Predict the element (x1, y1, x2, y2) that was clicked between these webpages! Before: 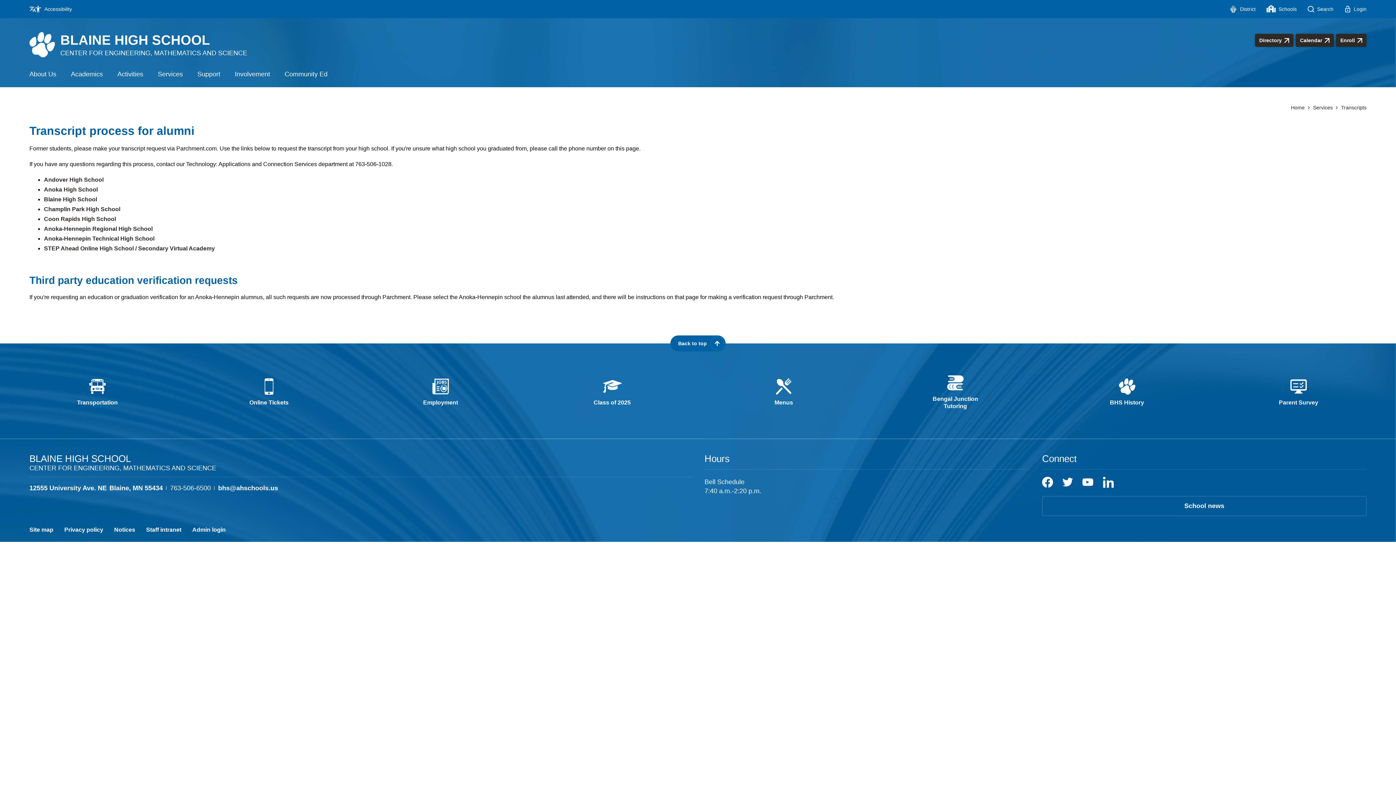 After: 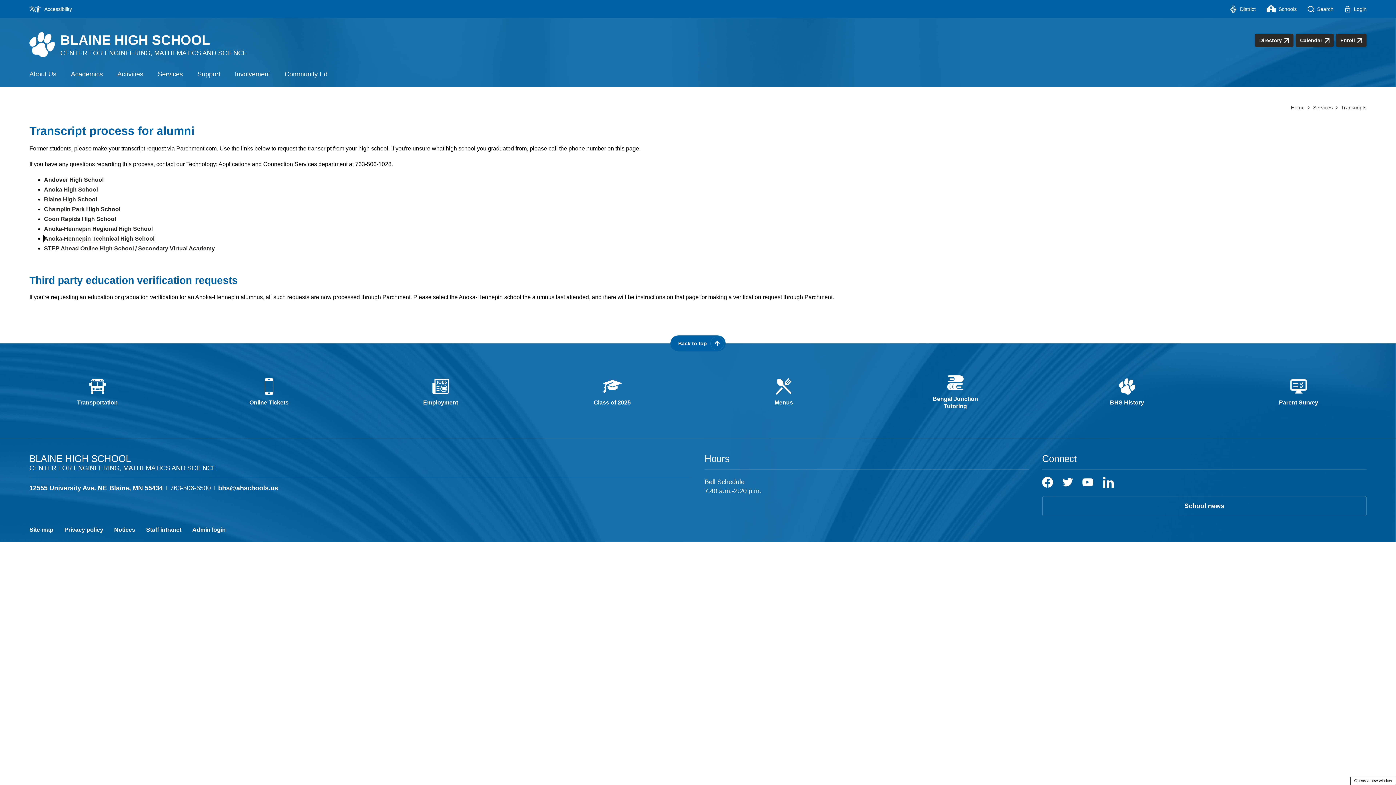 Action: bbox: (44, 235, 154, 241) label: Anoka-Hennepin Technical High School - Opens a new window